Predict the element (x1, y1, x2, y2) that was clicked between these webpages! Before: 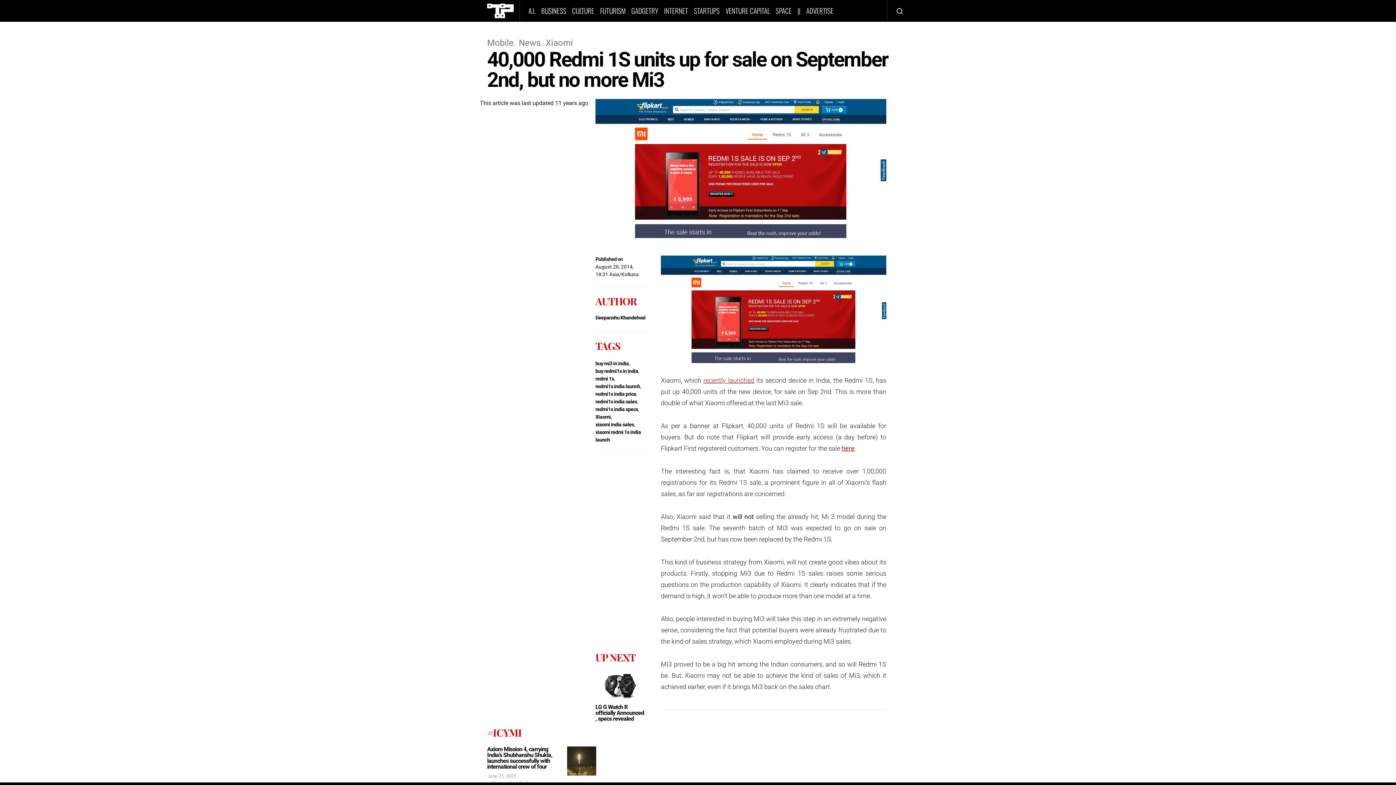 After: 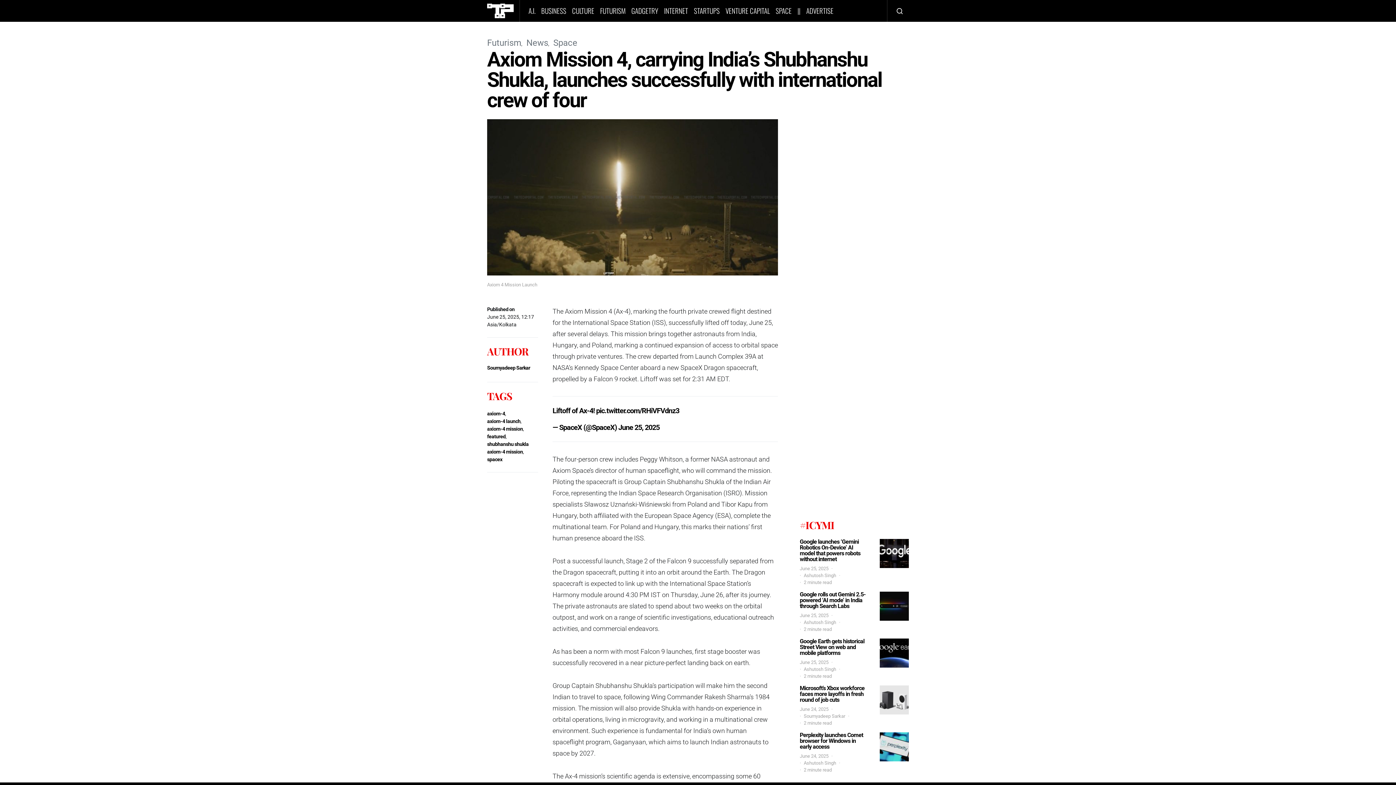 Action: bbox: (487, 746, 552, 770) label: Axiom Mission 4, carrying India’s Shubhanshu Shukla, launches successfully with international crew of four